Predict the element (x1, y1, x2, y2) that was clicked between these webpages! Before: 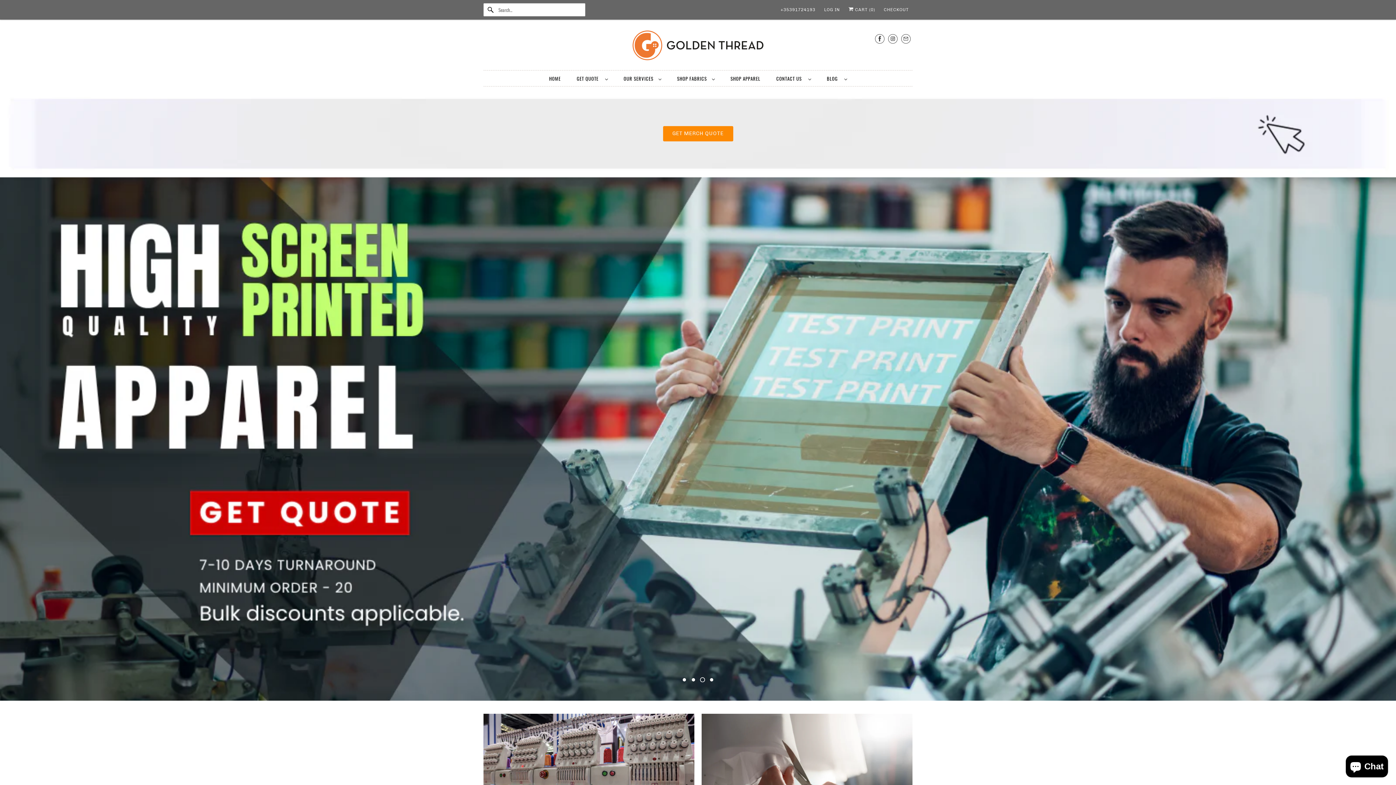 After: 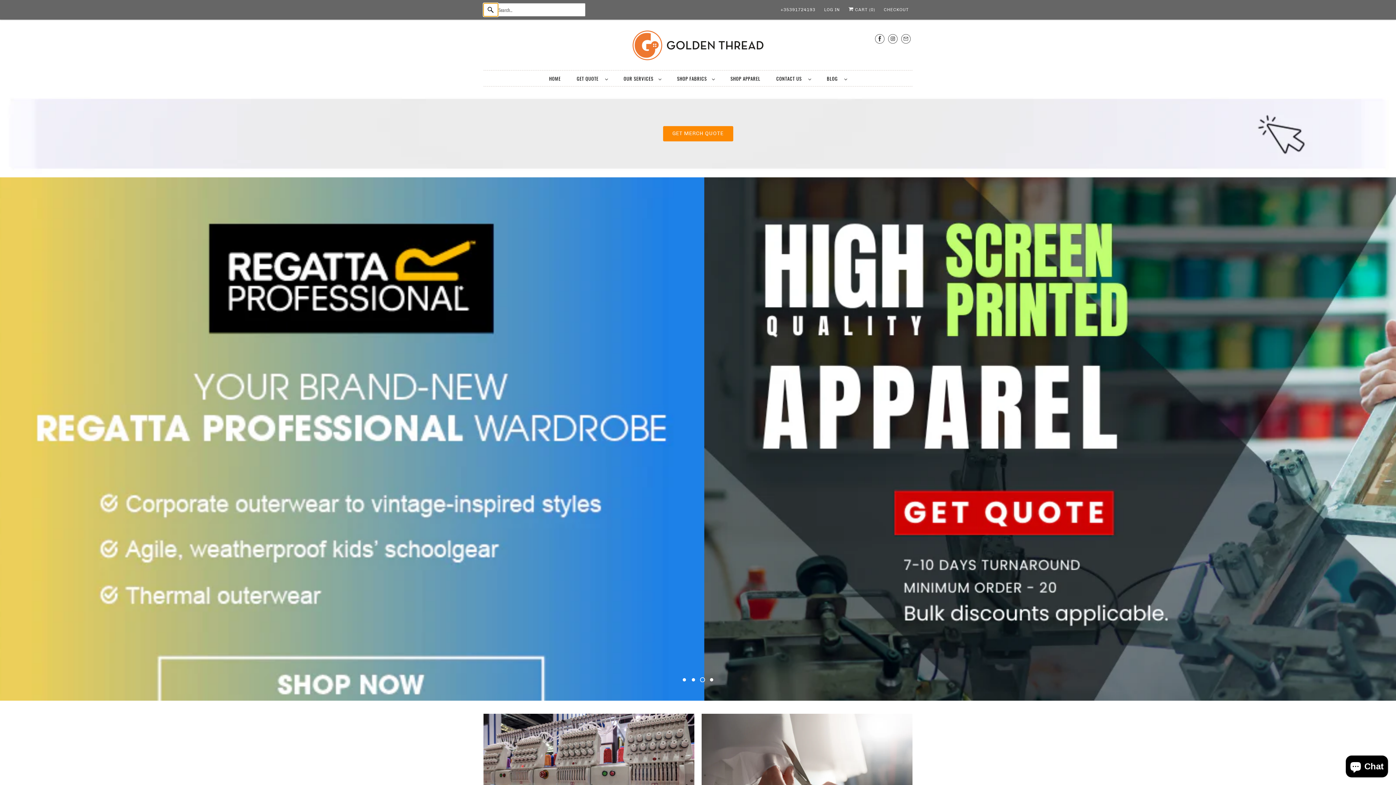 Action: bbox: (483, 3, 498, 16)